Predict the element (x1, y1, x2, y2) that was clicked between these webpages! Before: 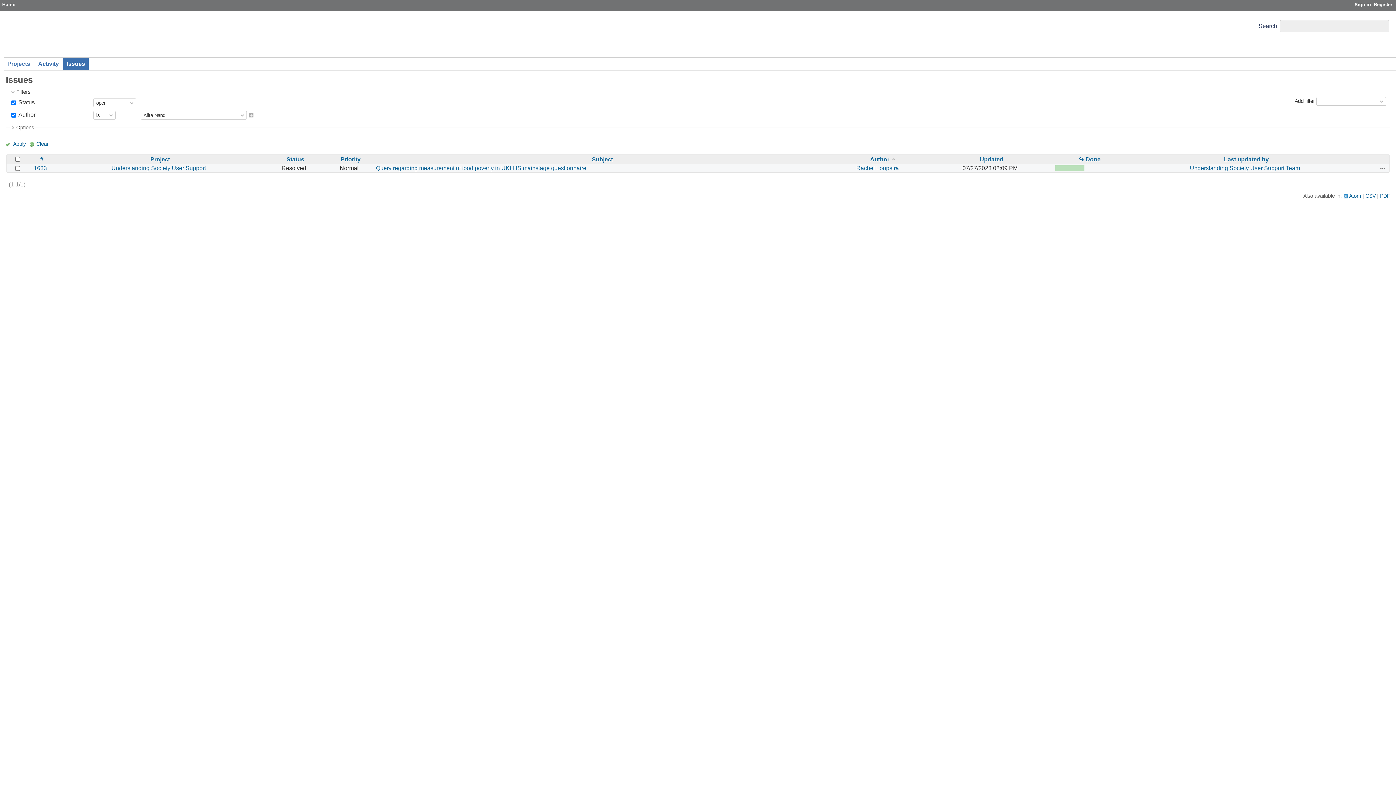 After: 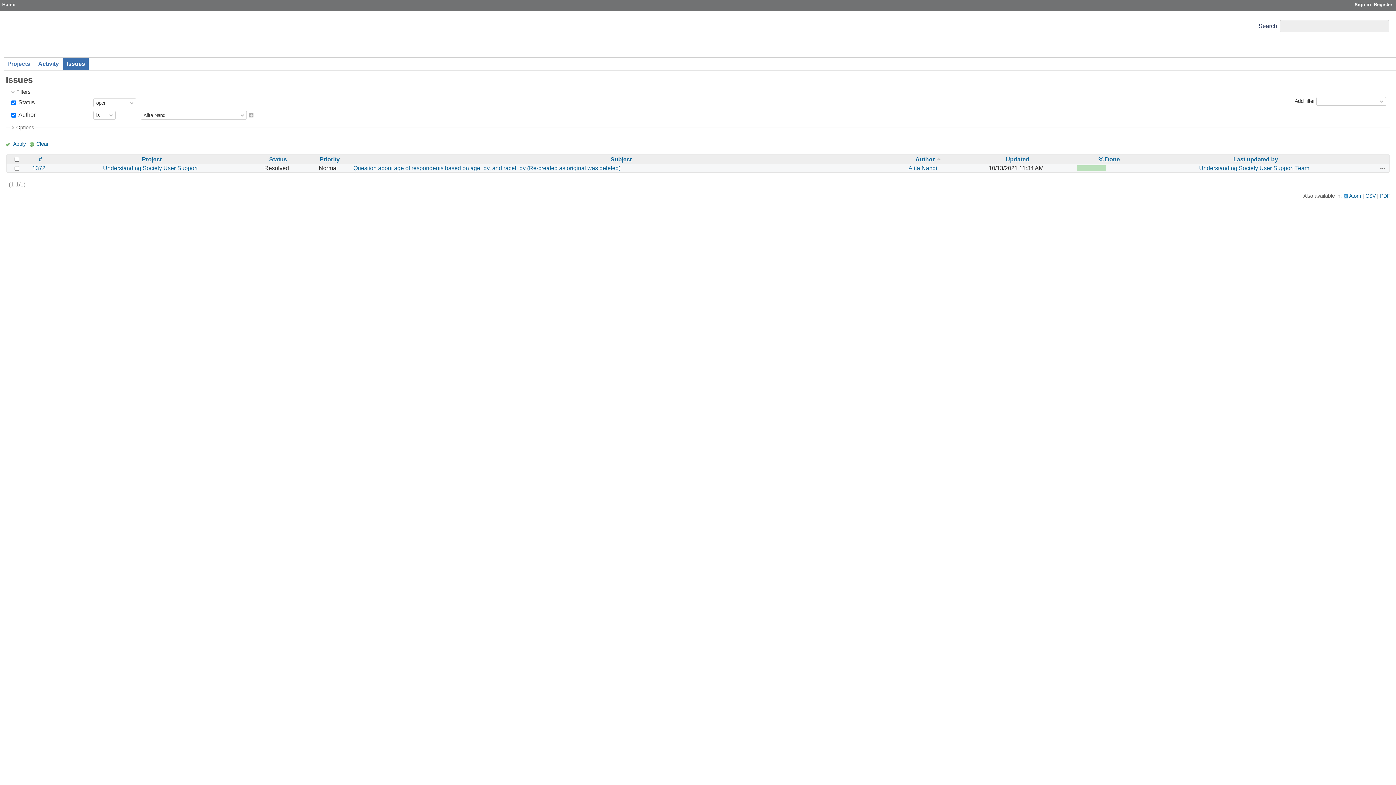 Action: label: Apply bbox: (5, 140, 25, 147)